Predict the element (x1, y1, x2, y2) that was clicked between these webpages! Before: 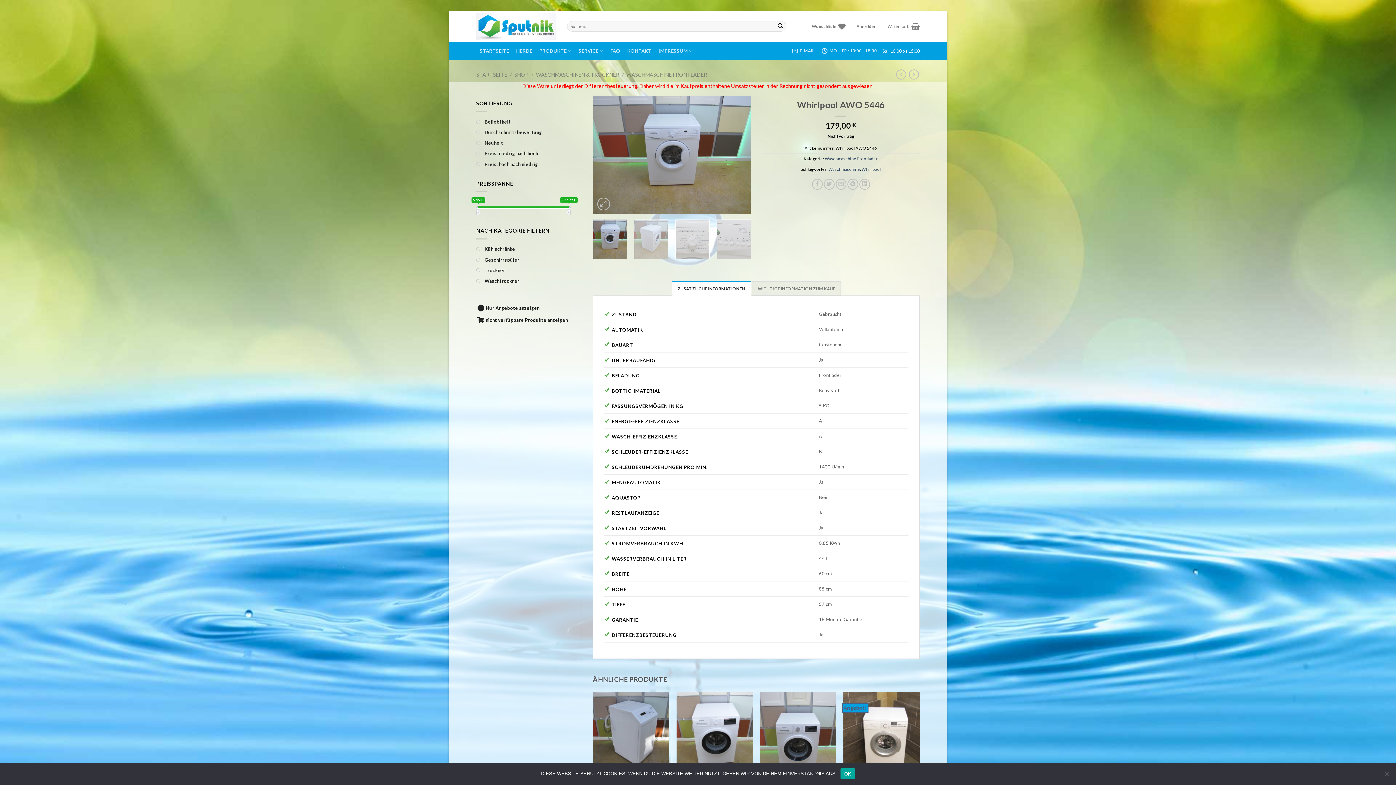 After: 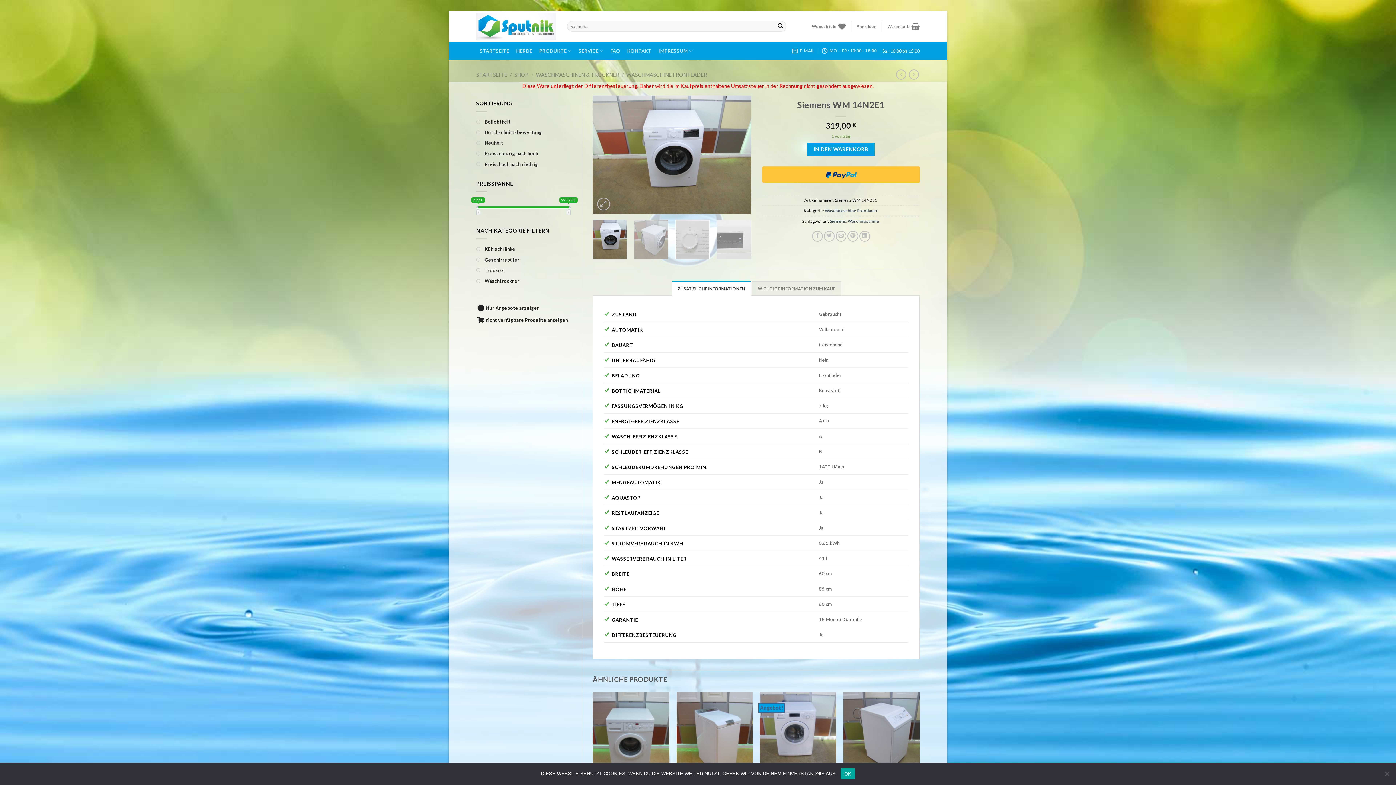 Action: bbox: (676, 692, 752, 785) label: Siemens WM 14N2E1